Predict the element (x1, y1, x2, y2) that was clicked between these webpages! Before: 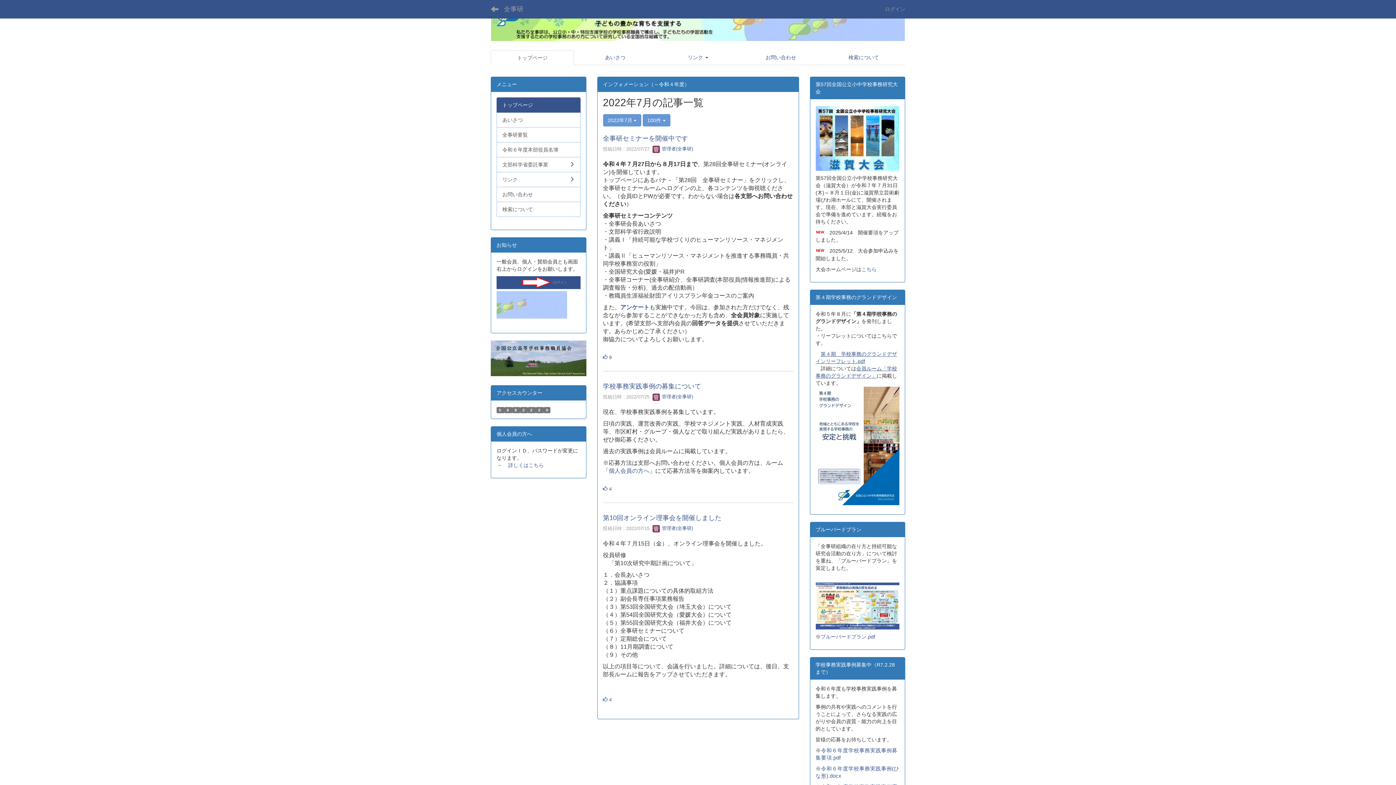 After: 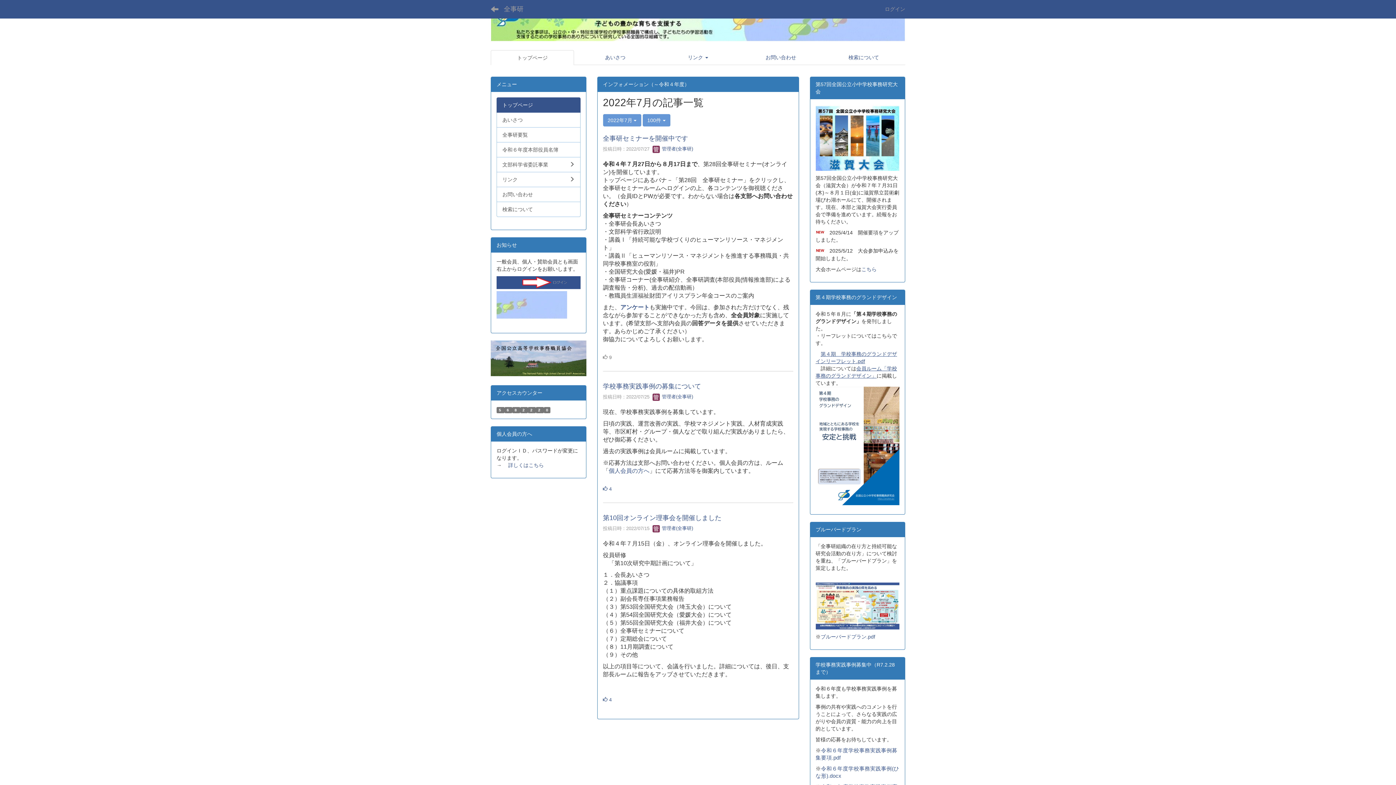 Action: label:  9 bbox: (603, 354, 611, 360)